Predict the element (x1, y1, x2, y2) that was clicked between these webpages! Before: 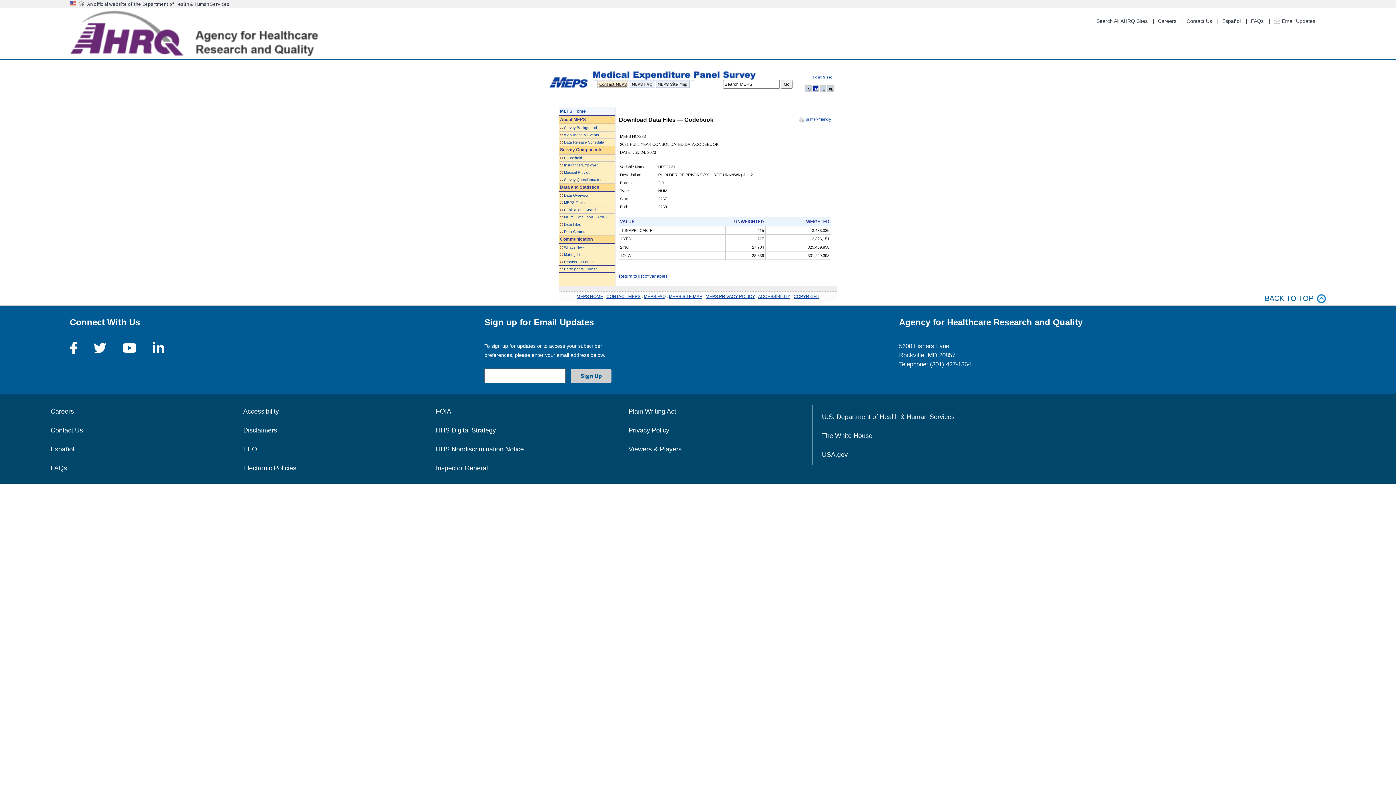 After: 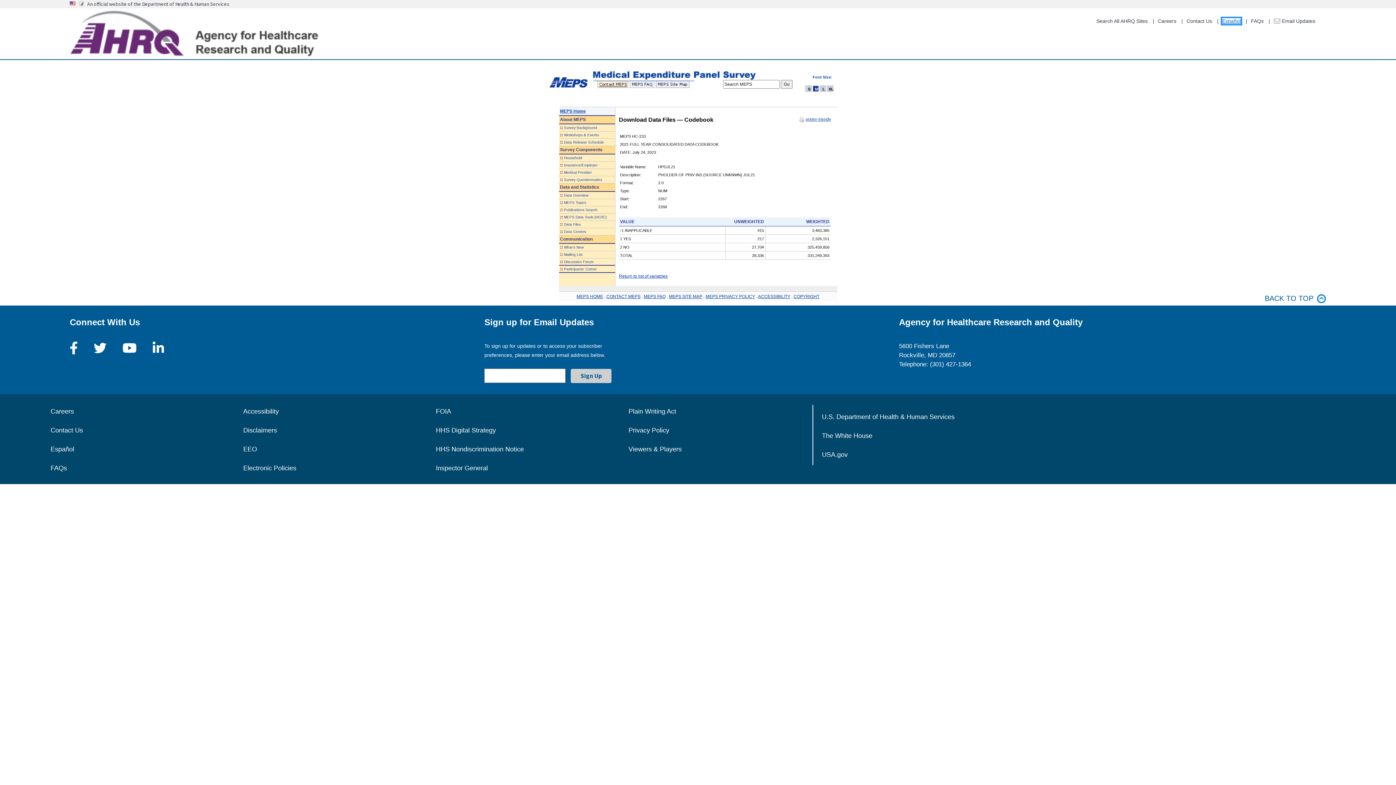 Action: label: Español bbox: (1222, 18, 1241, 24)